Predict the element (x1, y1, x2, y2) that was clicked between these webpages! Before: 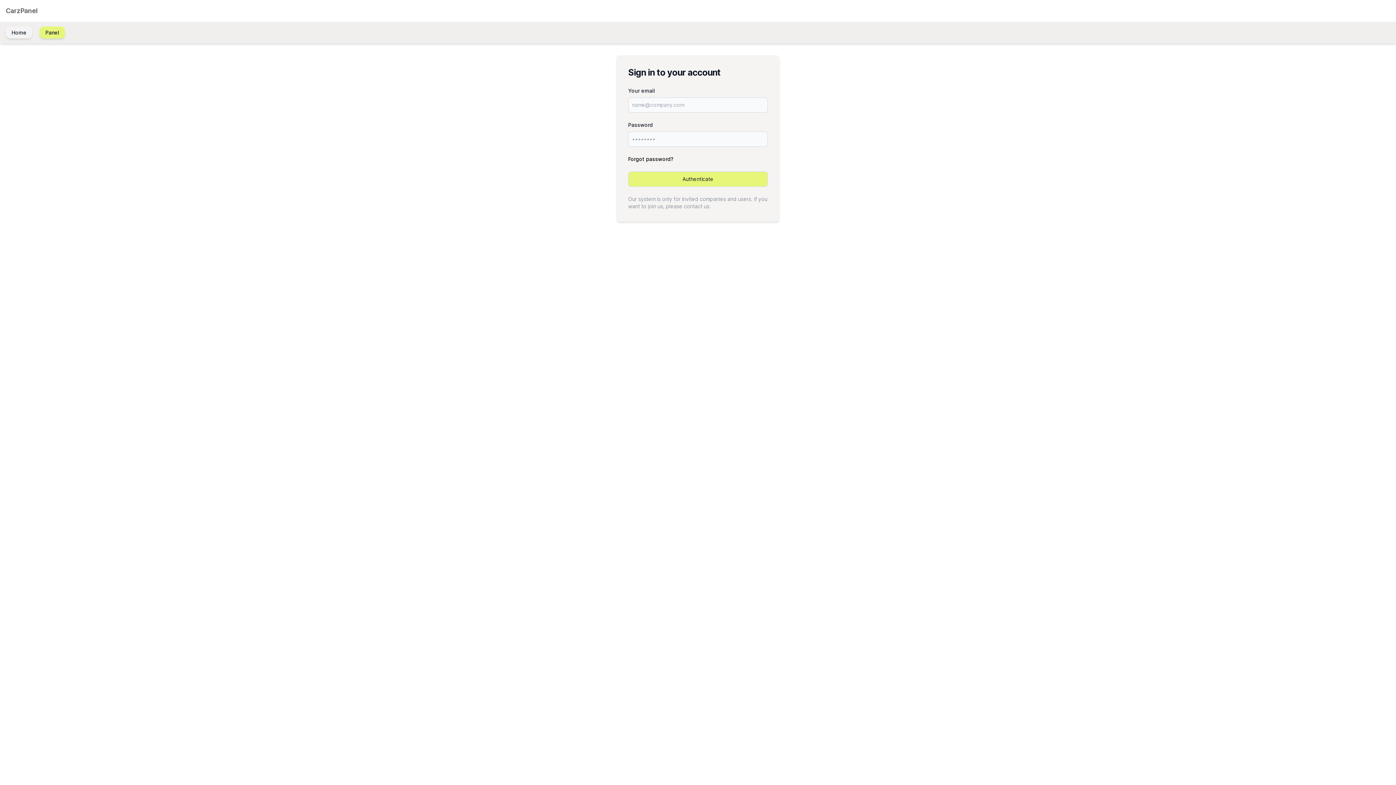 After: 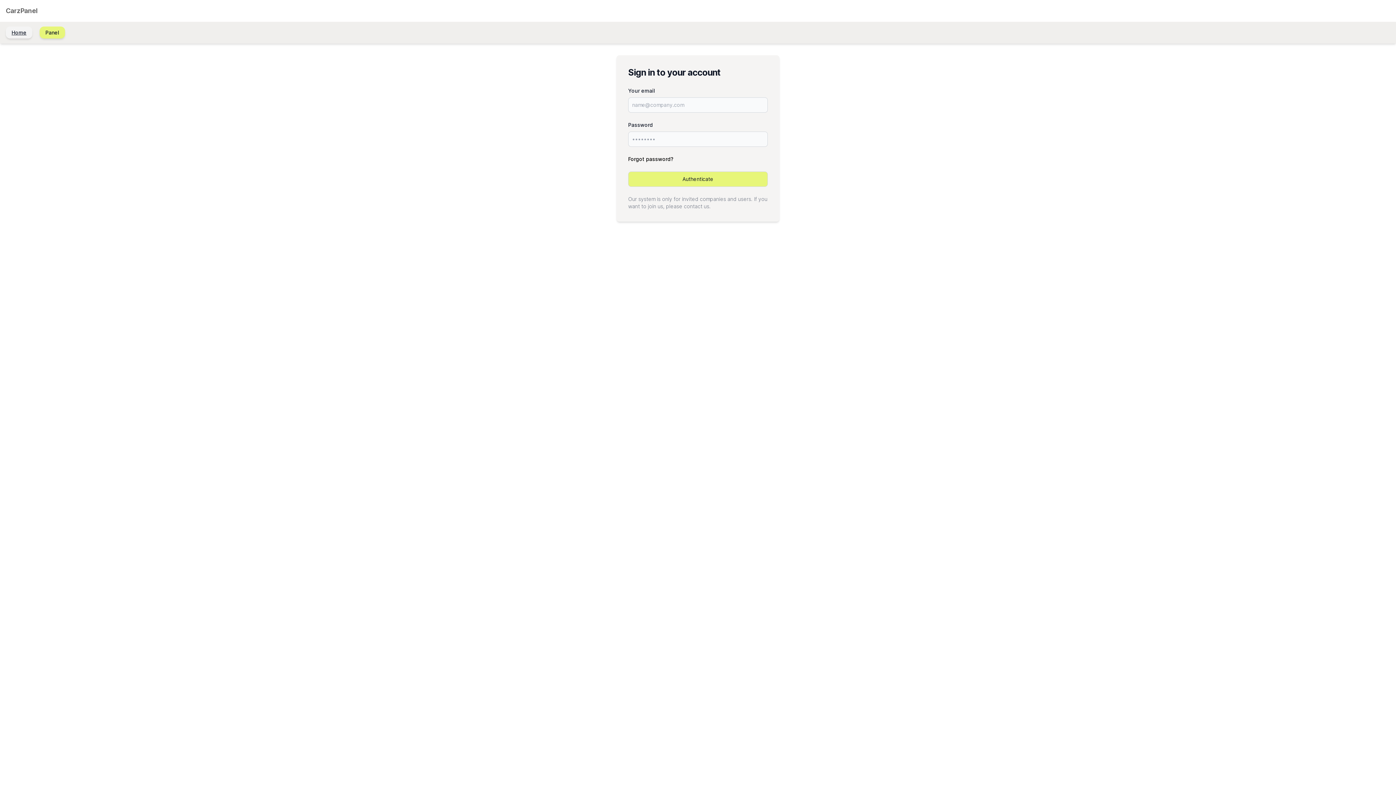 Action: label: Home bbox: (5, 26, 32, 38)